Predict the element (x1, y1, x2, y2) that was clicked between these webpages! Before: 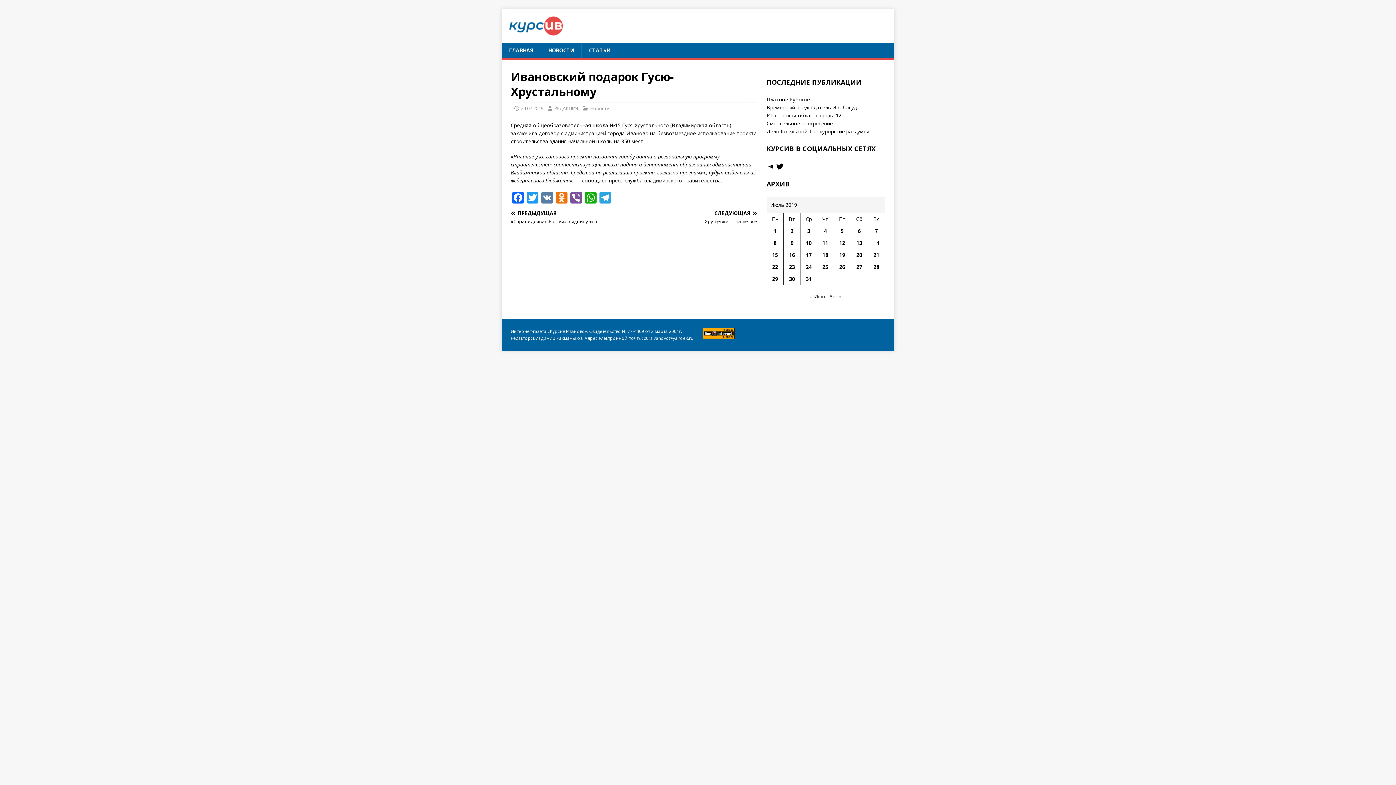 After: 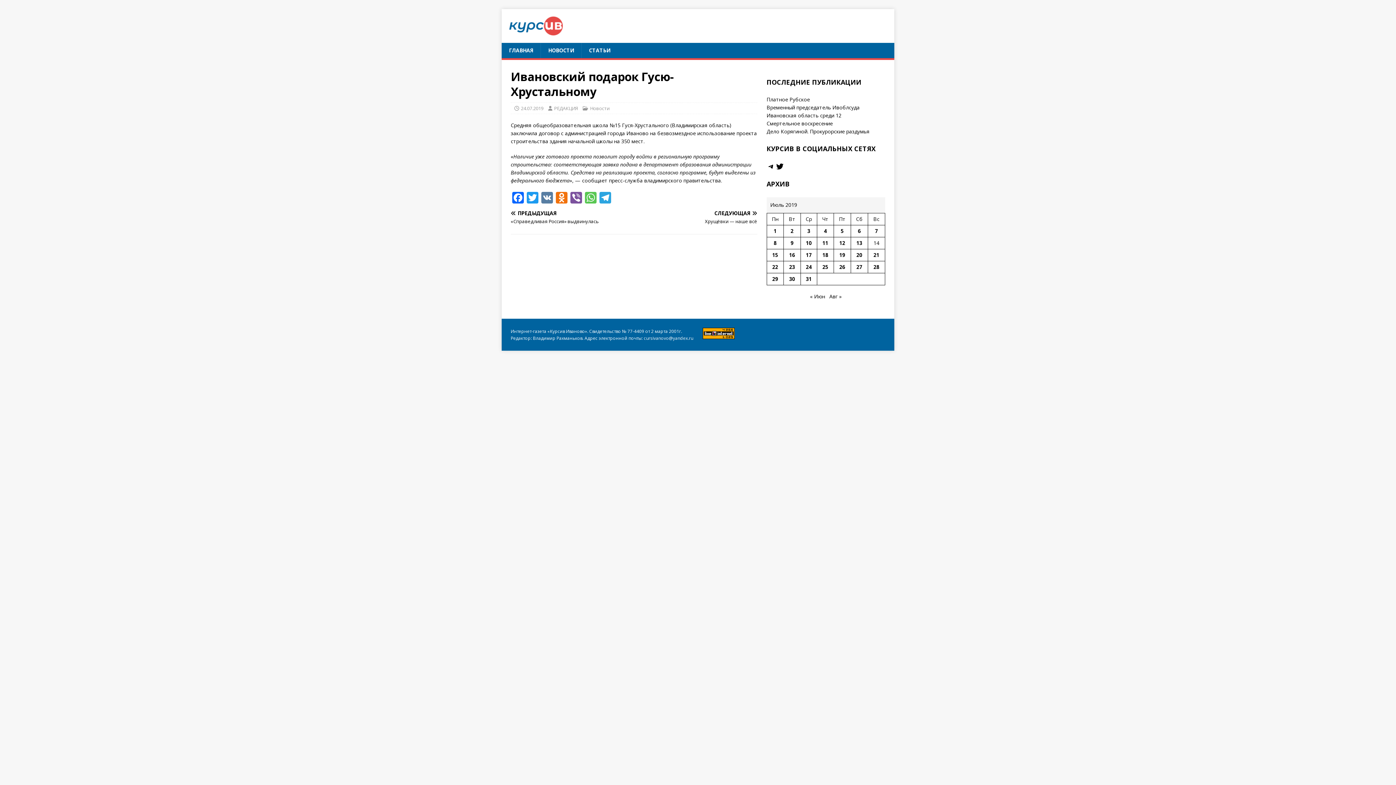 Action: bbox: (583, 192, 598, 205) label: WhatsApp